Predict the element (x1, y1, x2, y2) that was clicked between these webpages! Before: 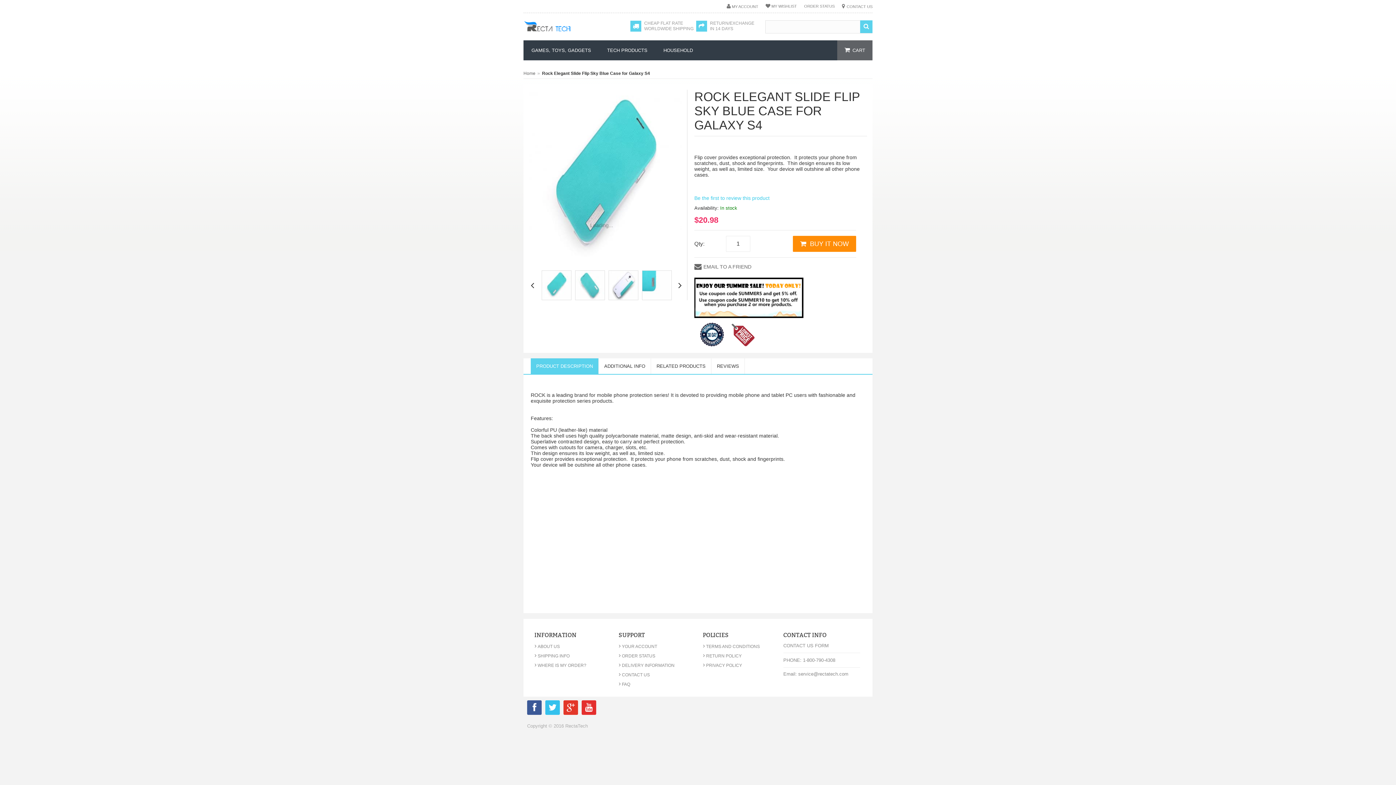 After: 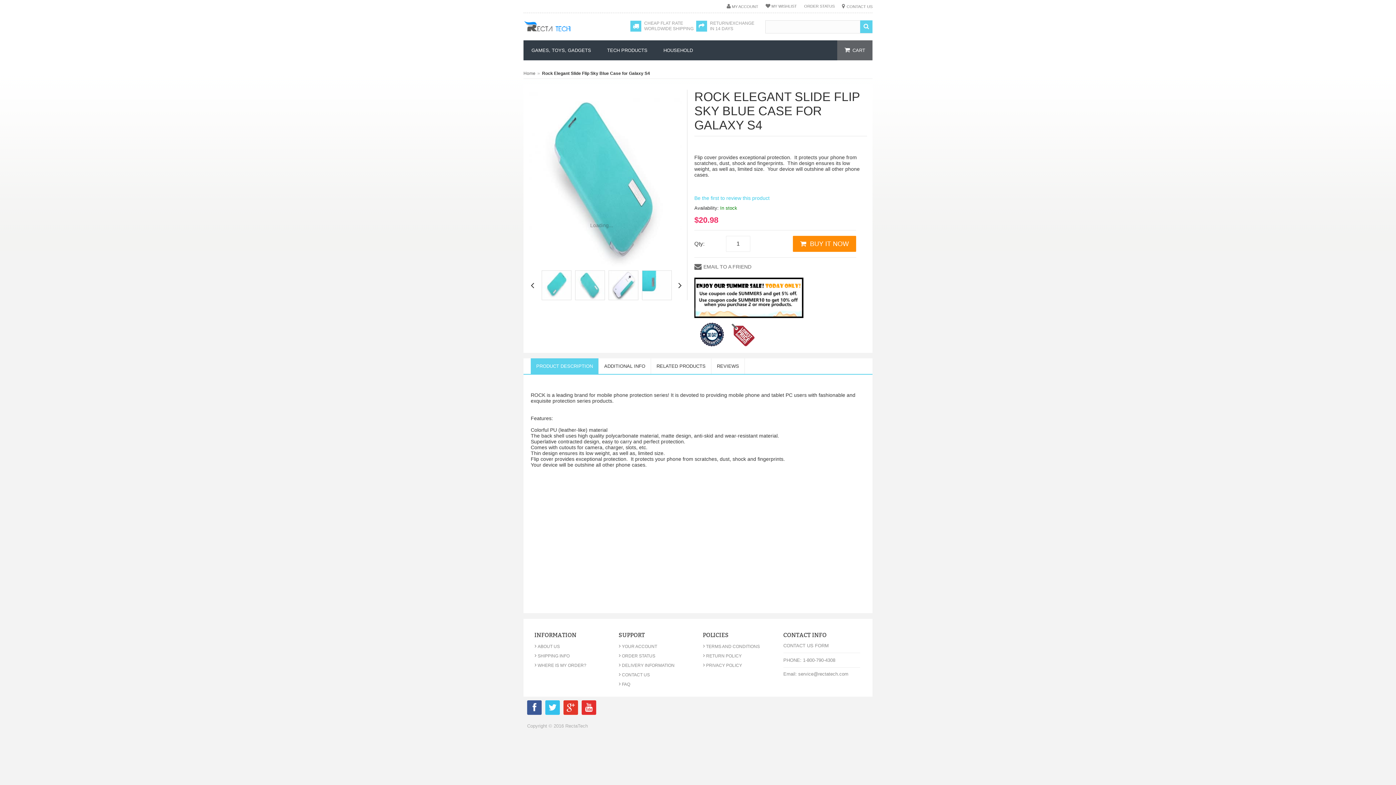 Action: bbox: (575, 270, 605, 300)